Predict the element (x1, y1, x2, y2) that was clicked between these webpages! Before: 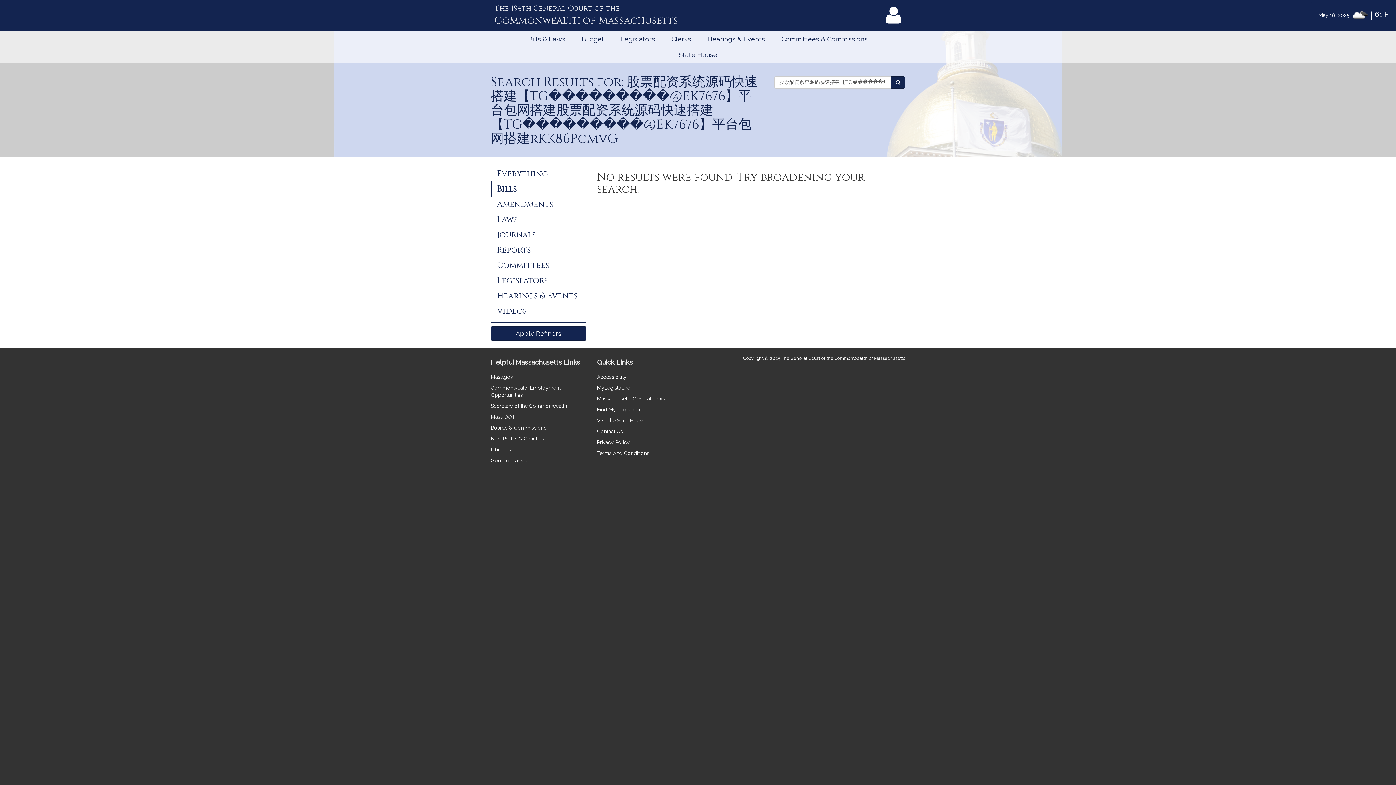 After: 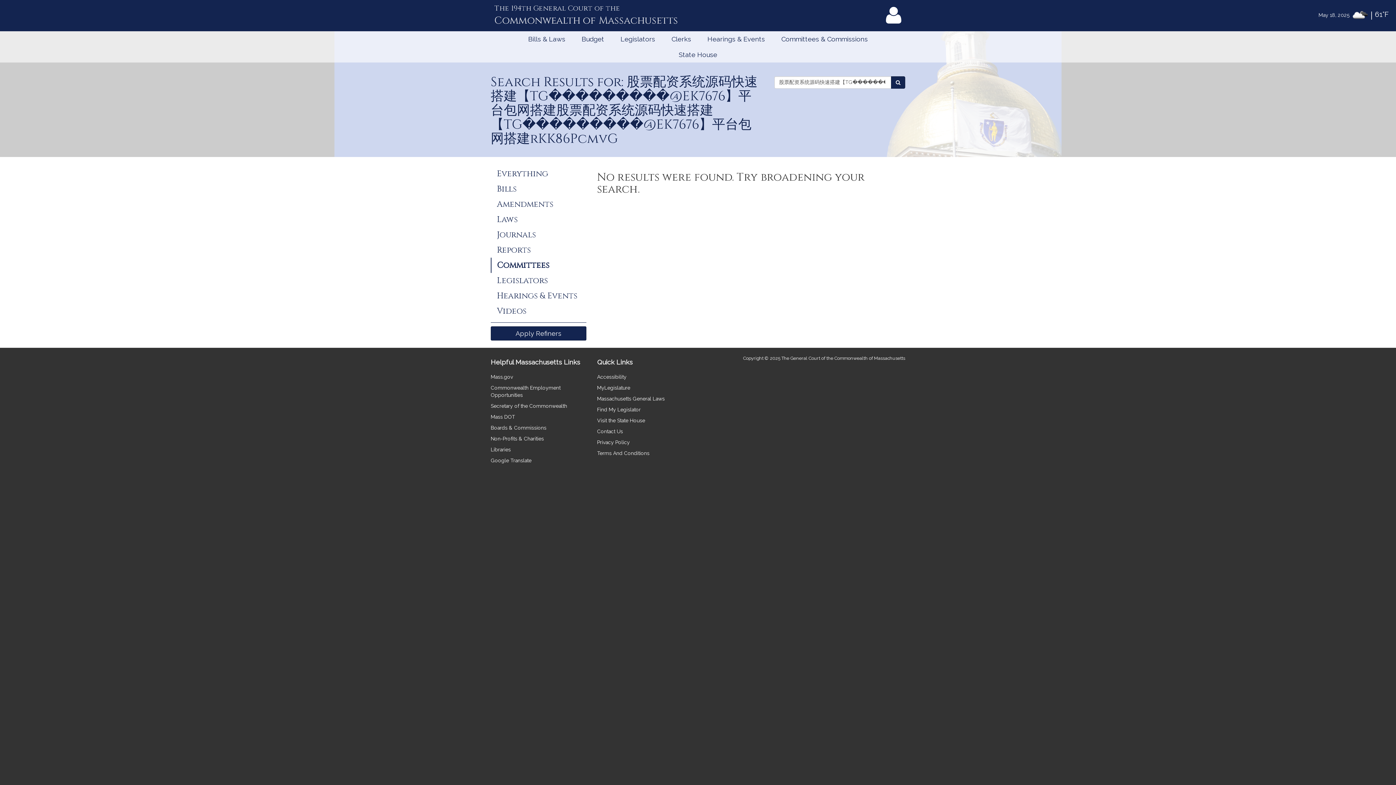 Action: bbox: (490, 257, 586, 273) label: Committees